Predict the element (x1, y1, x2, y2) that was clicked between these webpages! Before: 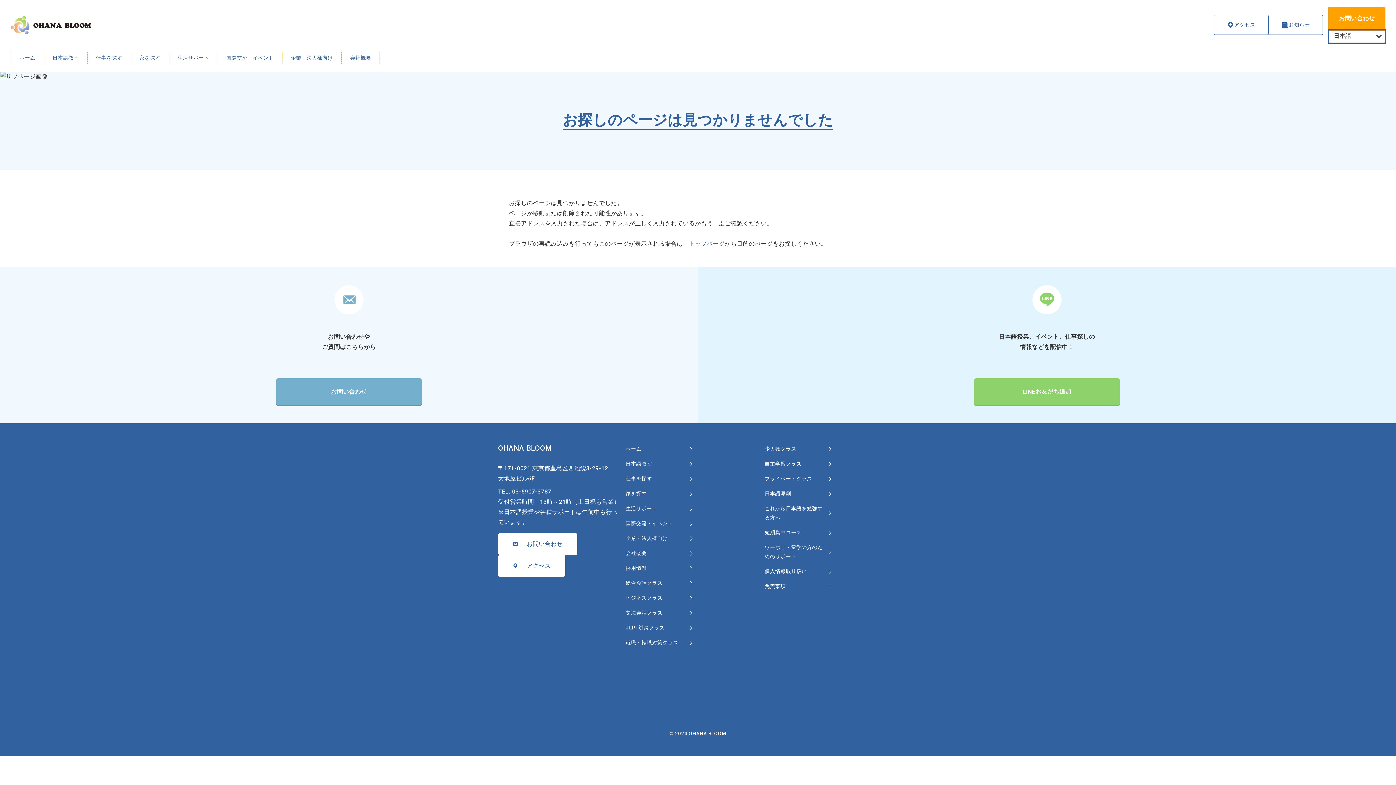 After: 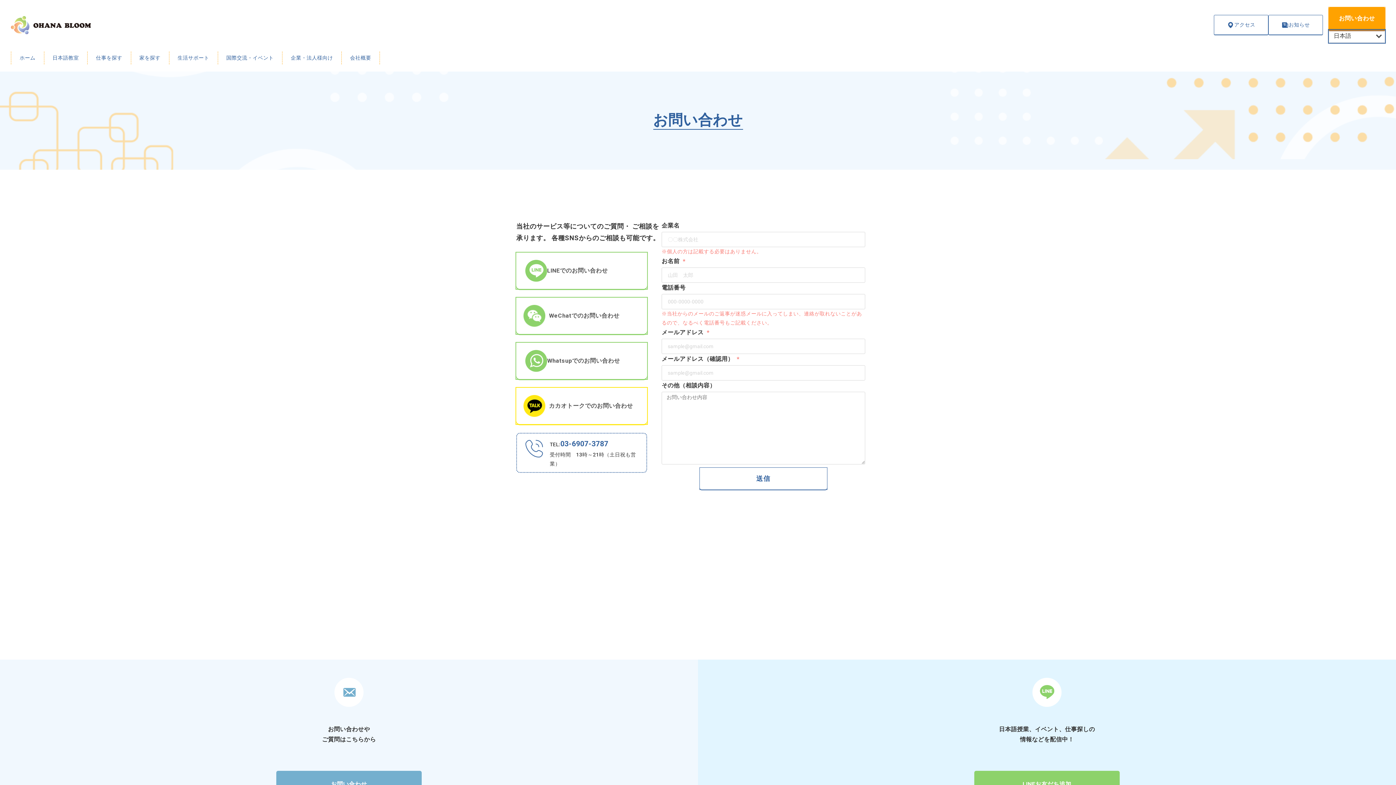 Action: bbox: (498, 533, 577, 555) label: お問い合わせ